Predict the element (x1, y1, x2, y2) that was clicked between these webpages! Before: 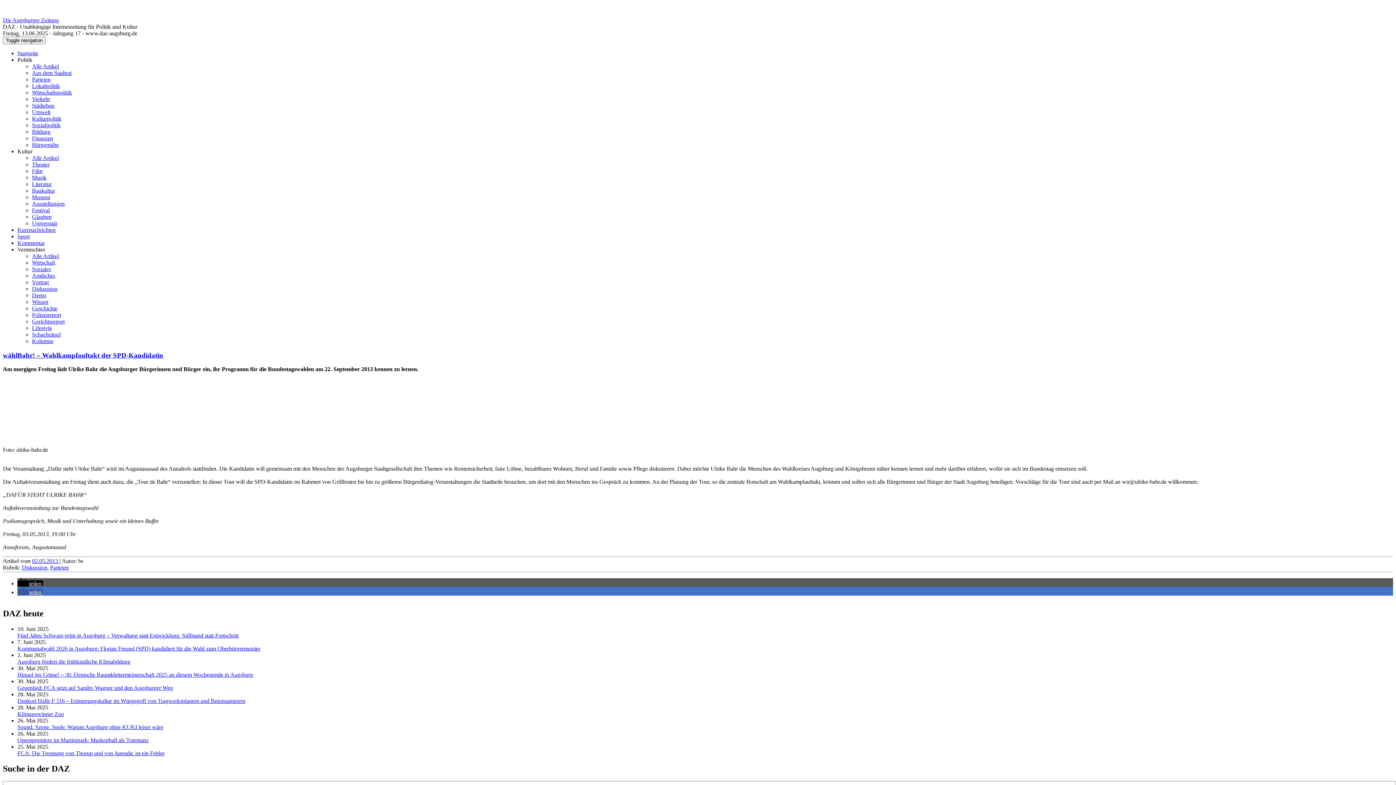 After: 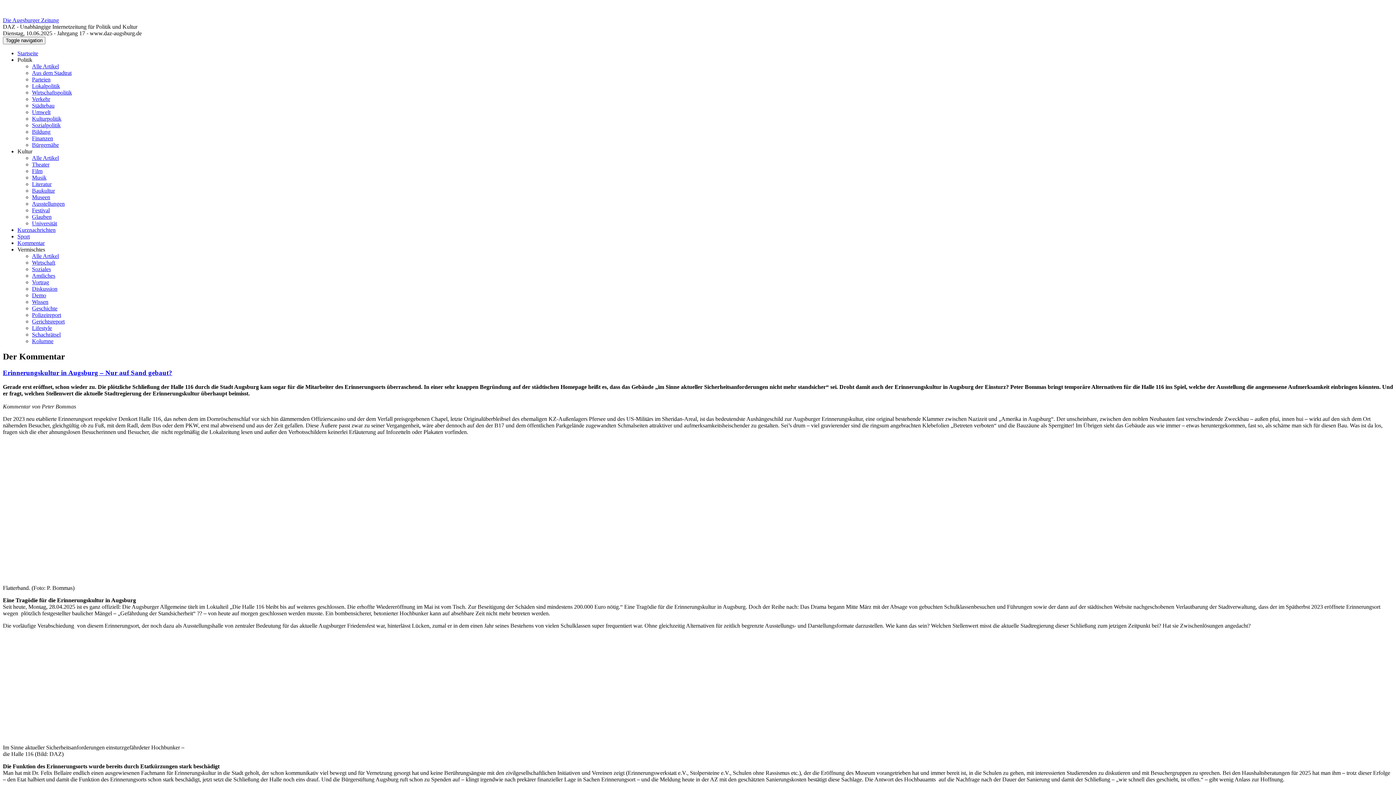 Action: label: Kommentar bbox: (17, 240, 44, 246)